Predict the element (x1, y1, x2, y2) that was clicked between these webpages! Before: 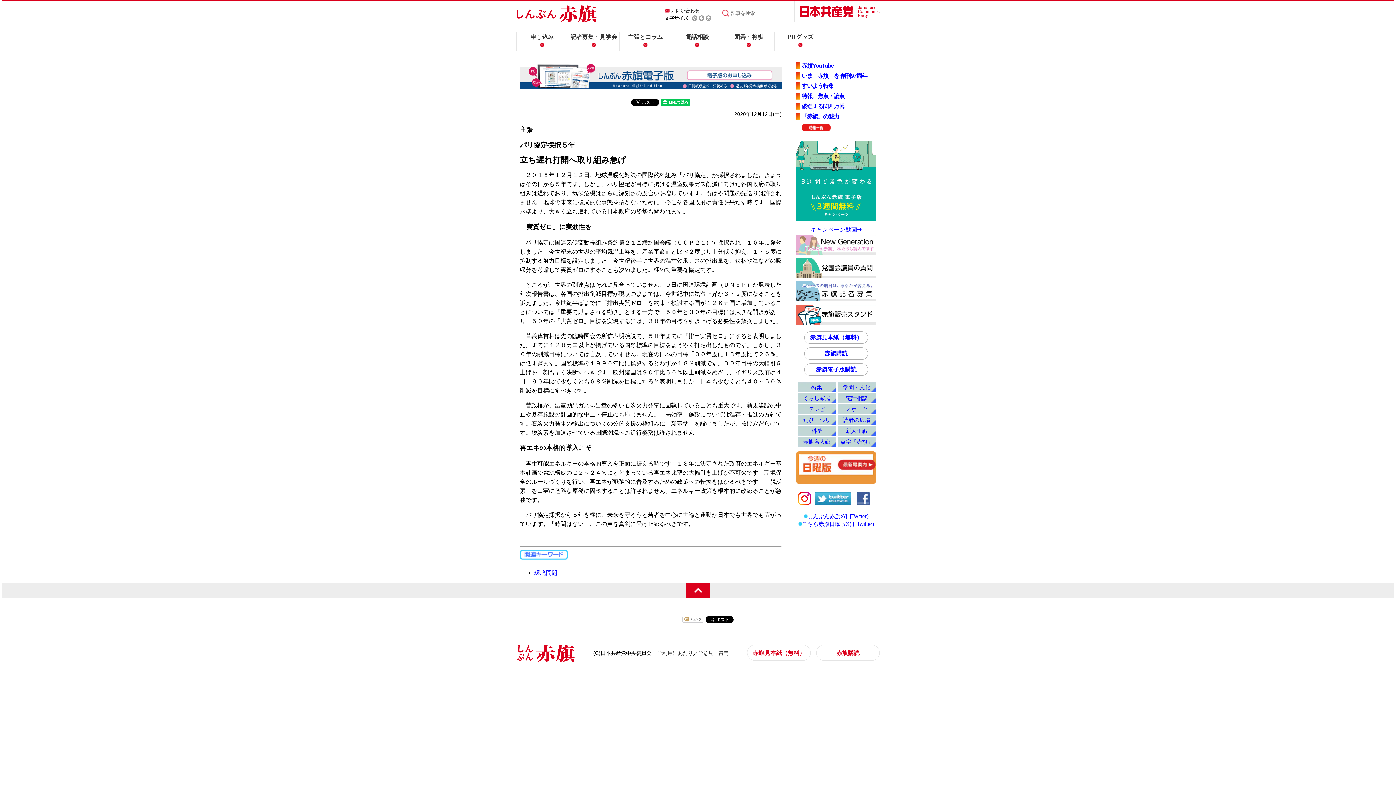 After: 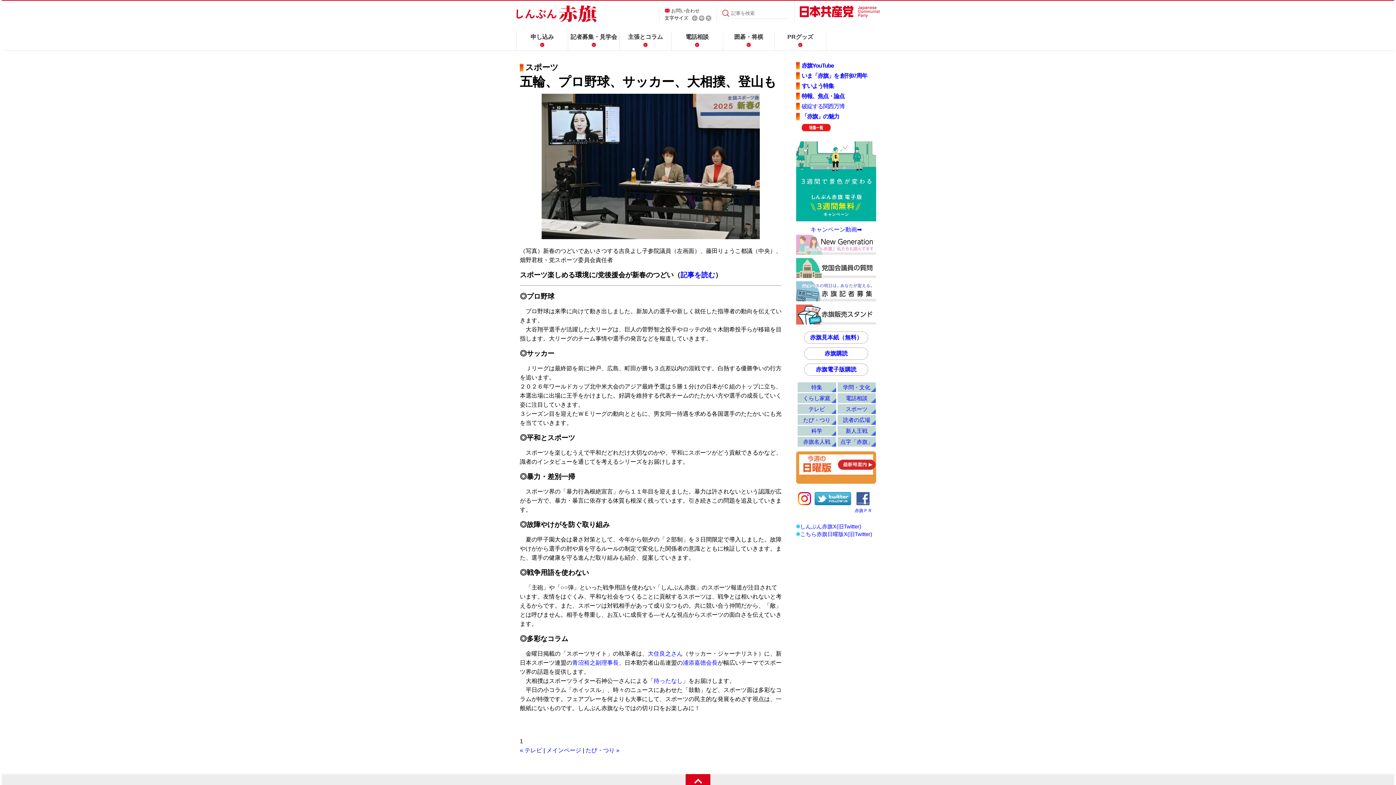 Action: label: スポーツ bbox: (845, 406, 867, 412)